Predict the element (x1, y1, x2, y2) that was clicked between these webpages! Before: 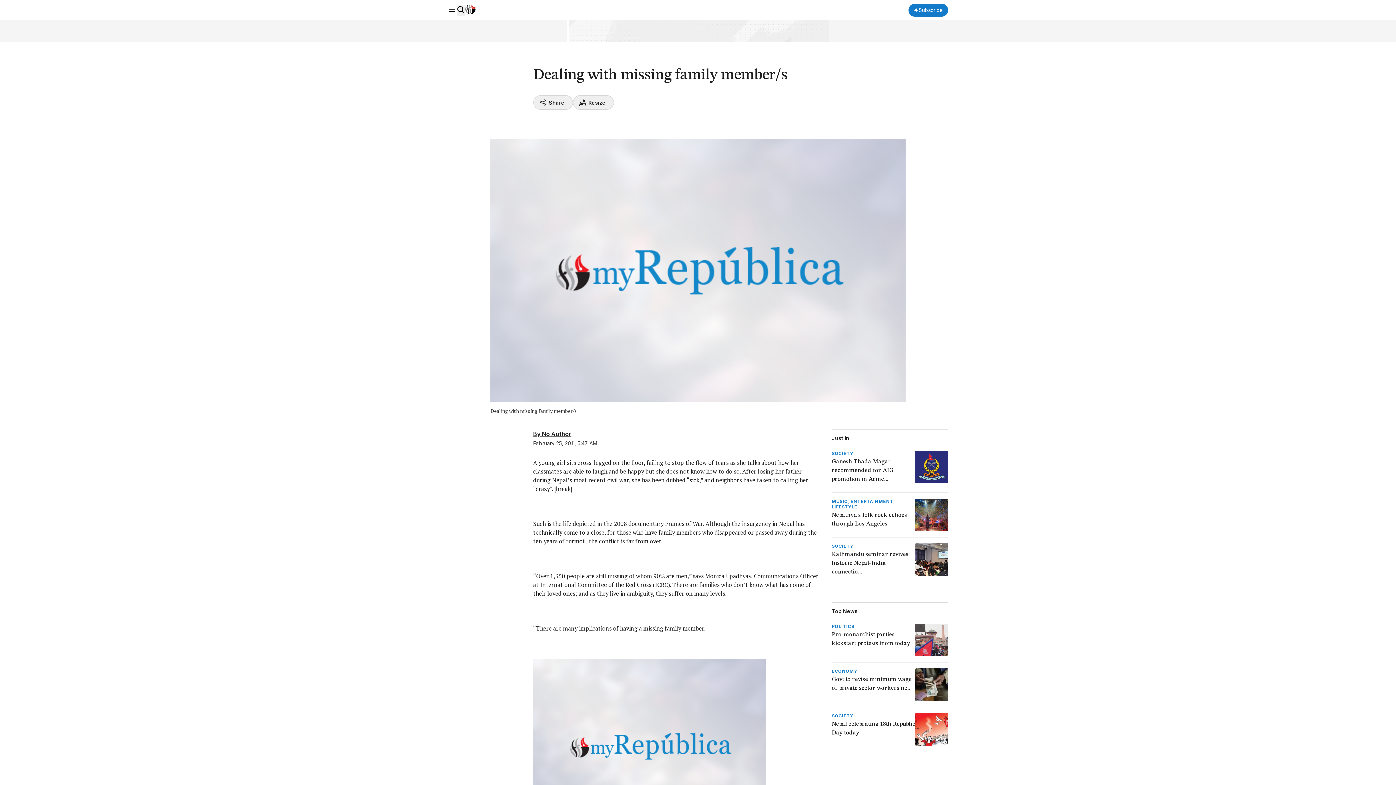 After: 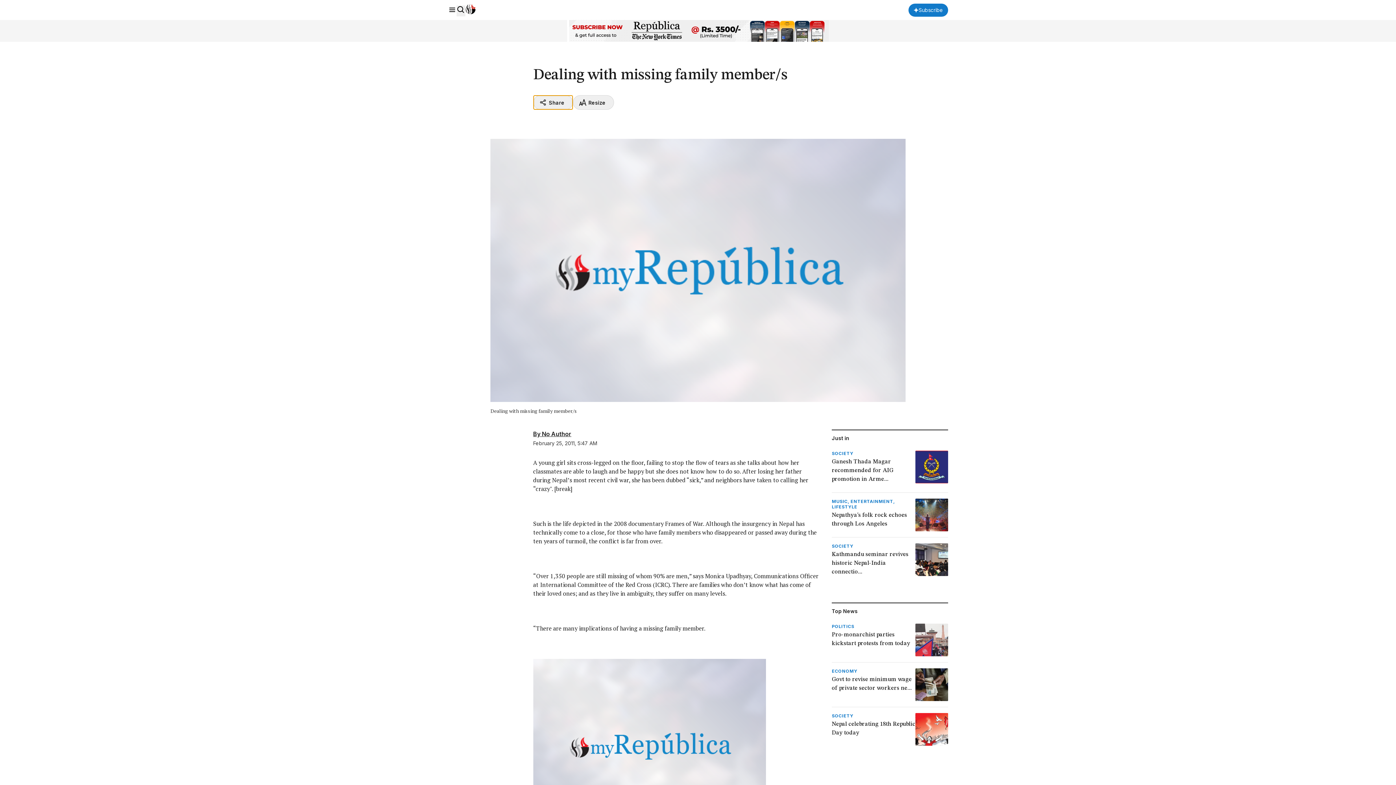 Action: label: Share bbox: (533, 95, 572, 109)